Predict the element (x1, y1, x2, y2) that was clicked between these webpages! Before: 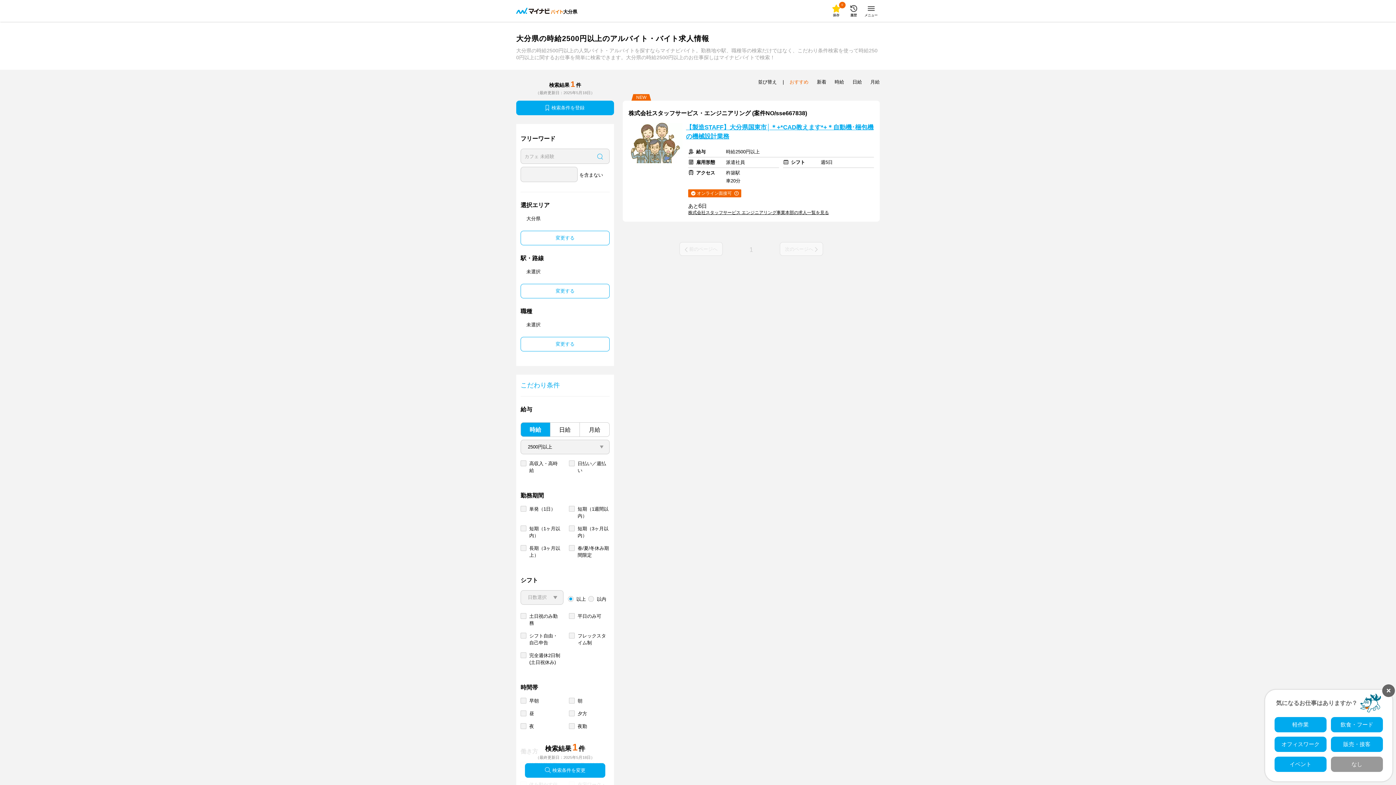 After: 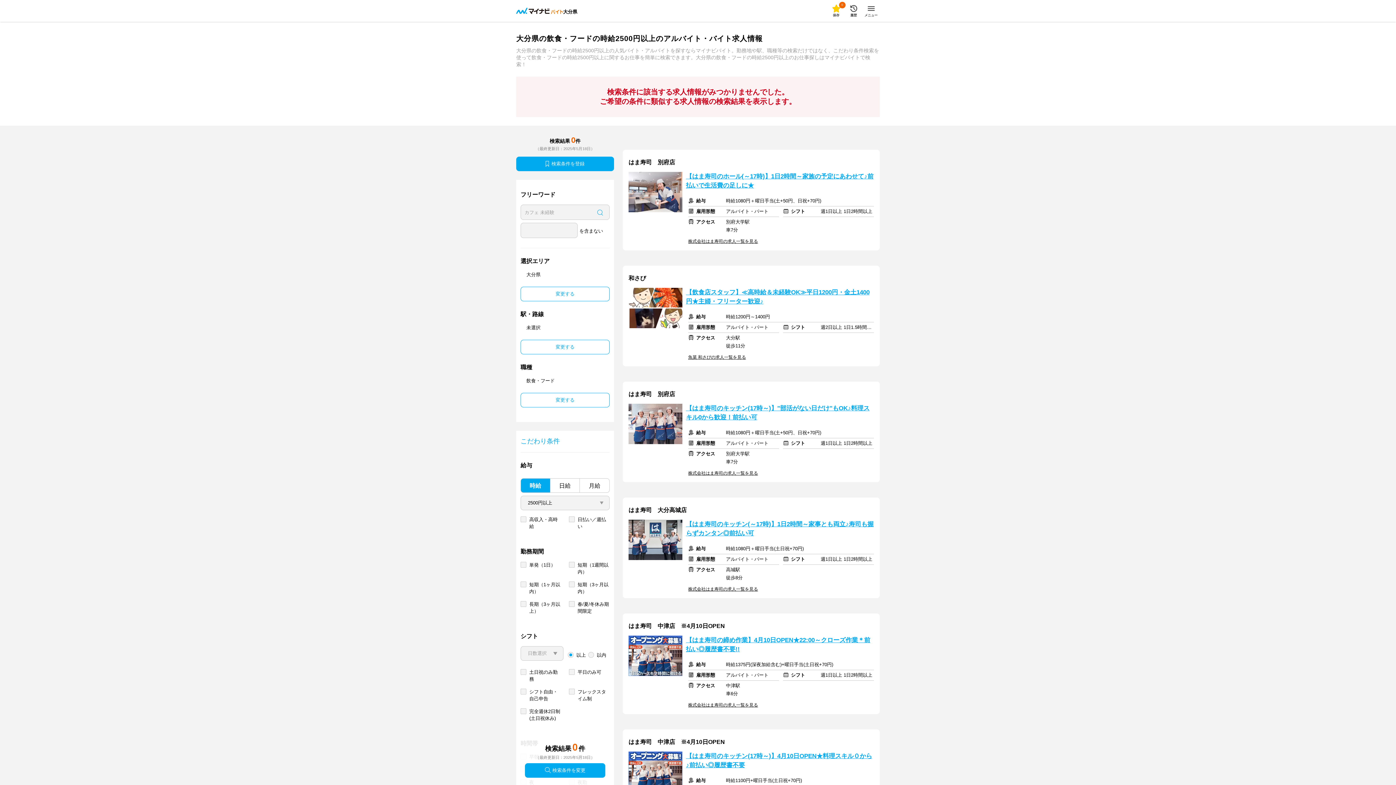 Action: label: 飲食・フード bbox: (1331, 717, 1383, 732)